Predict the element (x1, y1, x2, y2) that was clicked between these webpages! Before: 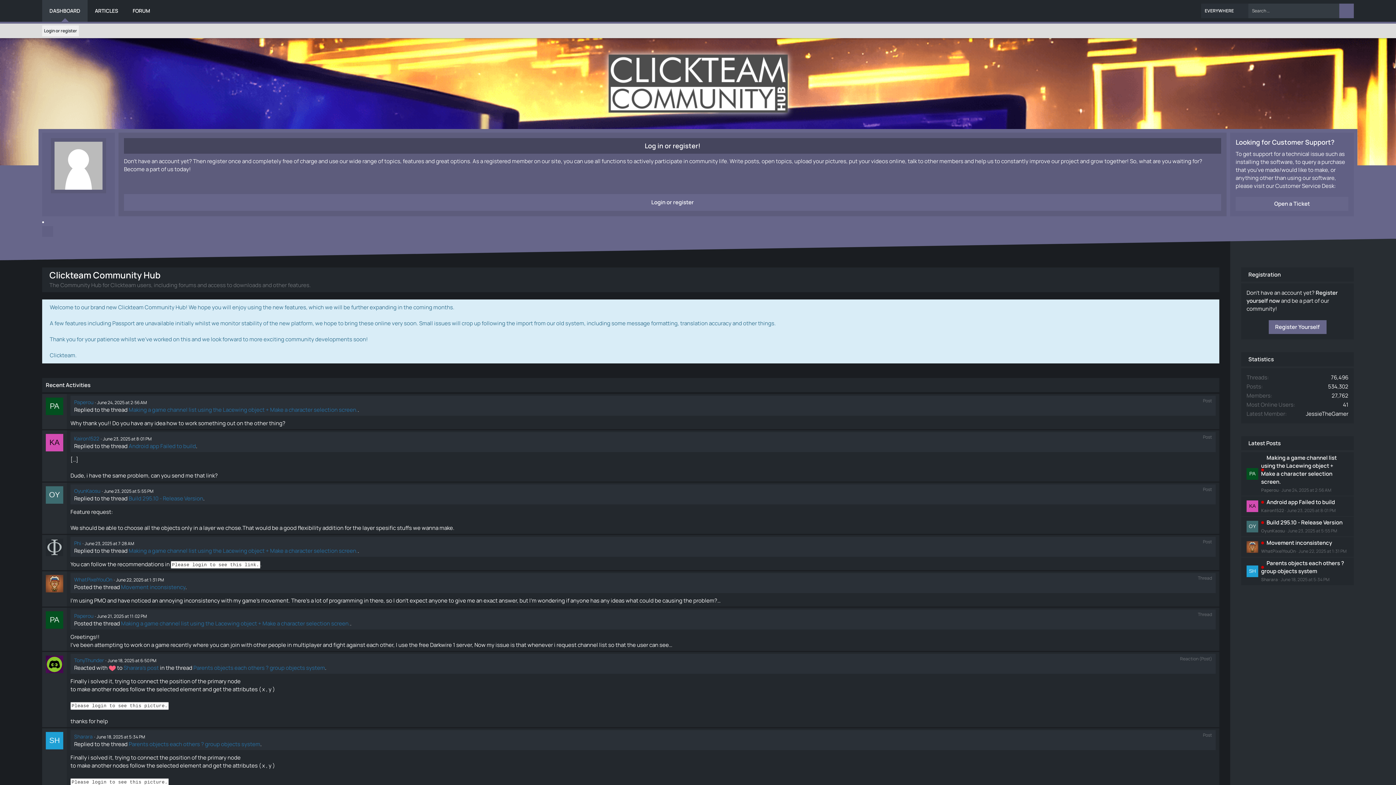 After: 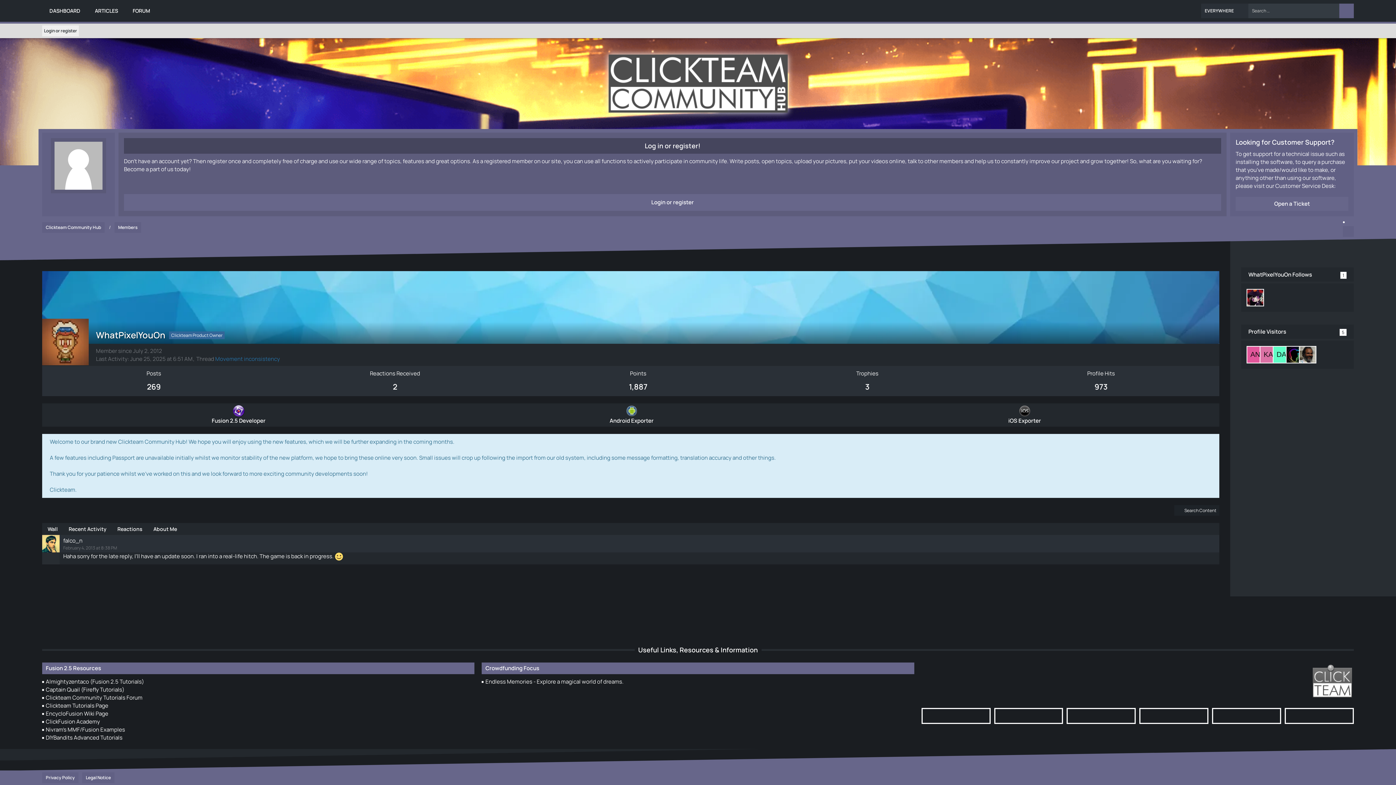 Action: label: WhatPixelYouOn bbox: (1261, 548, 1296, 554)